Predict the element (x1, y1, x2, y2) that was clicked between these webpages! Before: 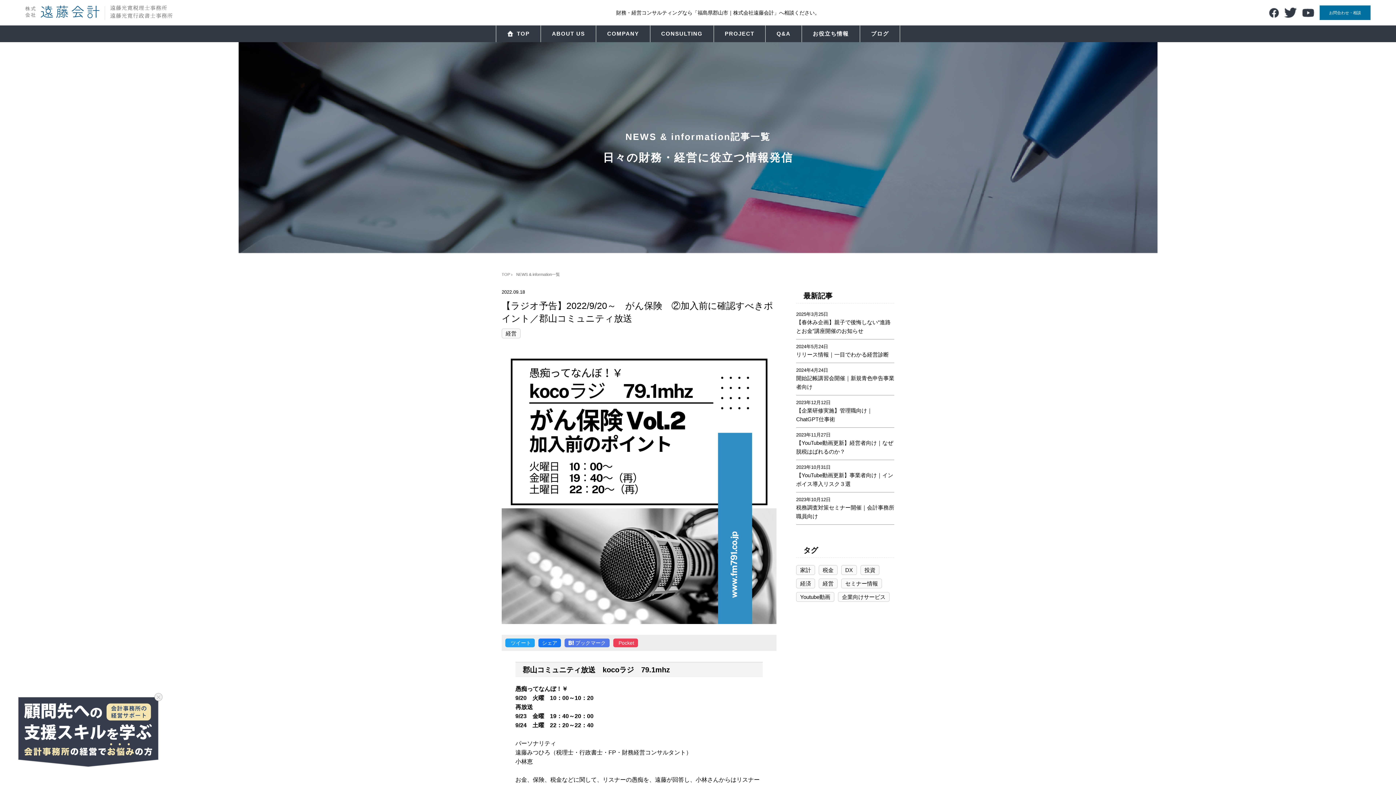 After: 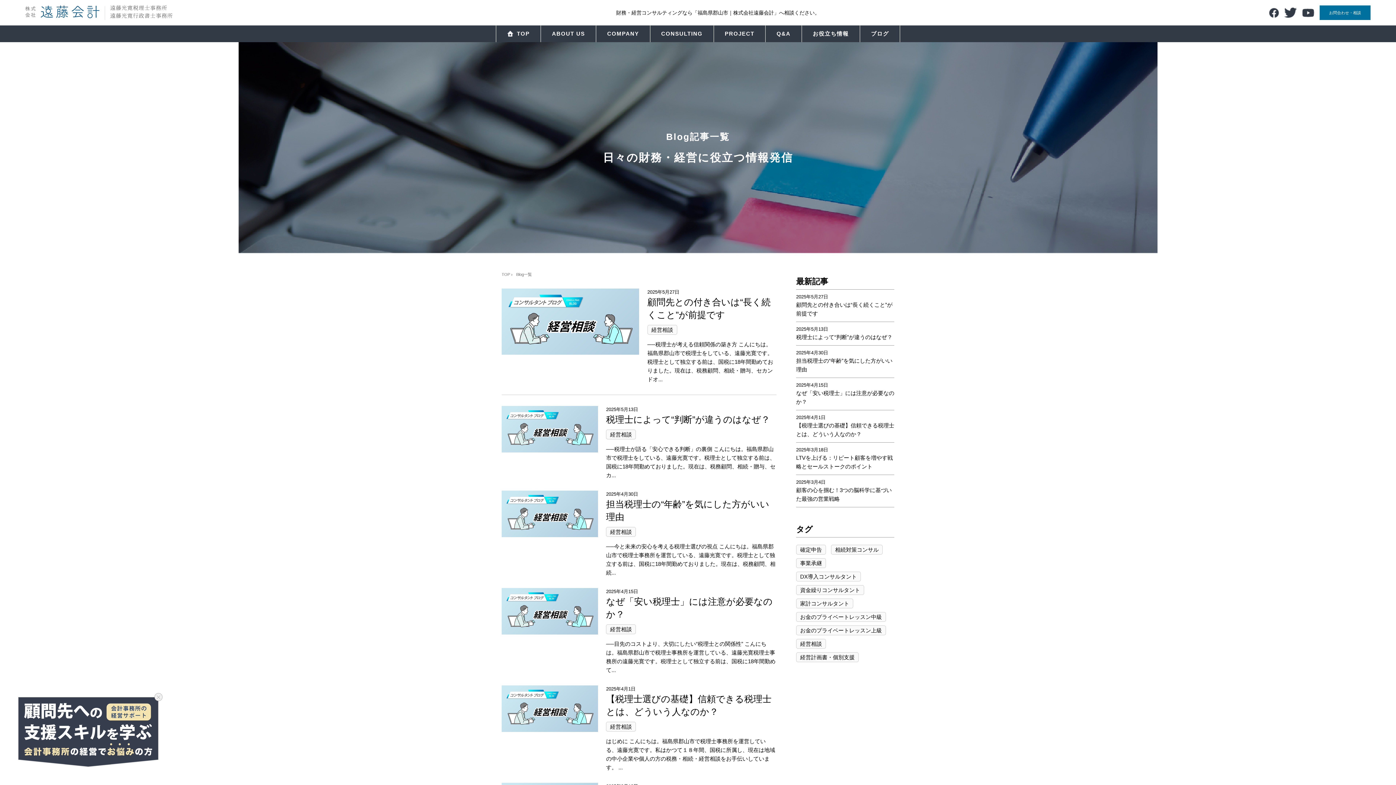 Action: bbox: (860, 25, 900, 42) label: ブログ